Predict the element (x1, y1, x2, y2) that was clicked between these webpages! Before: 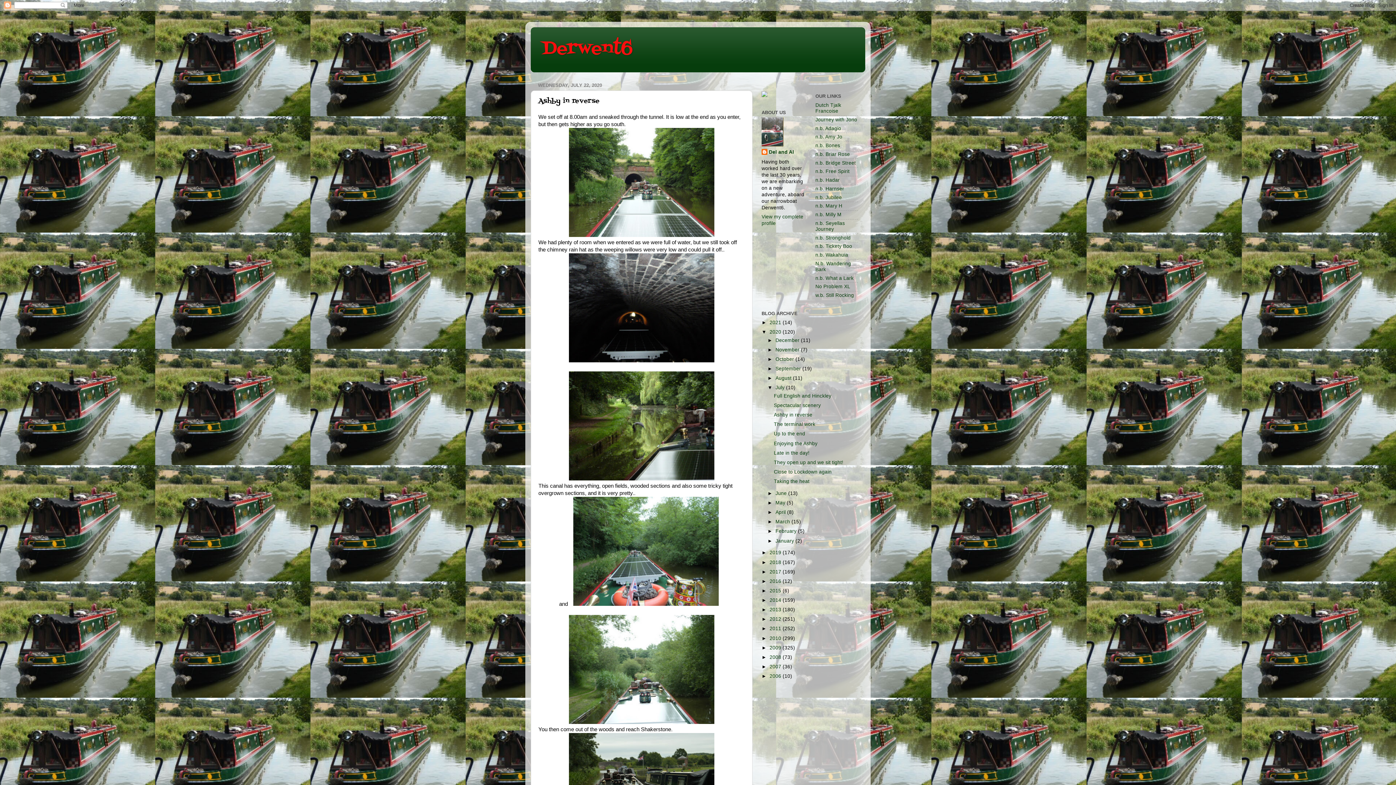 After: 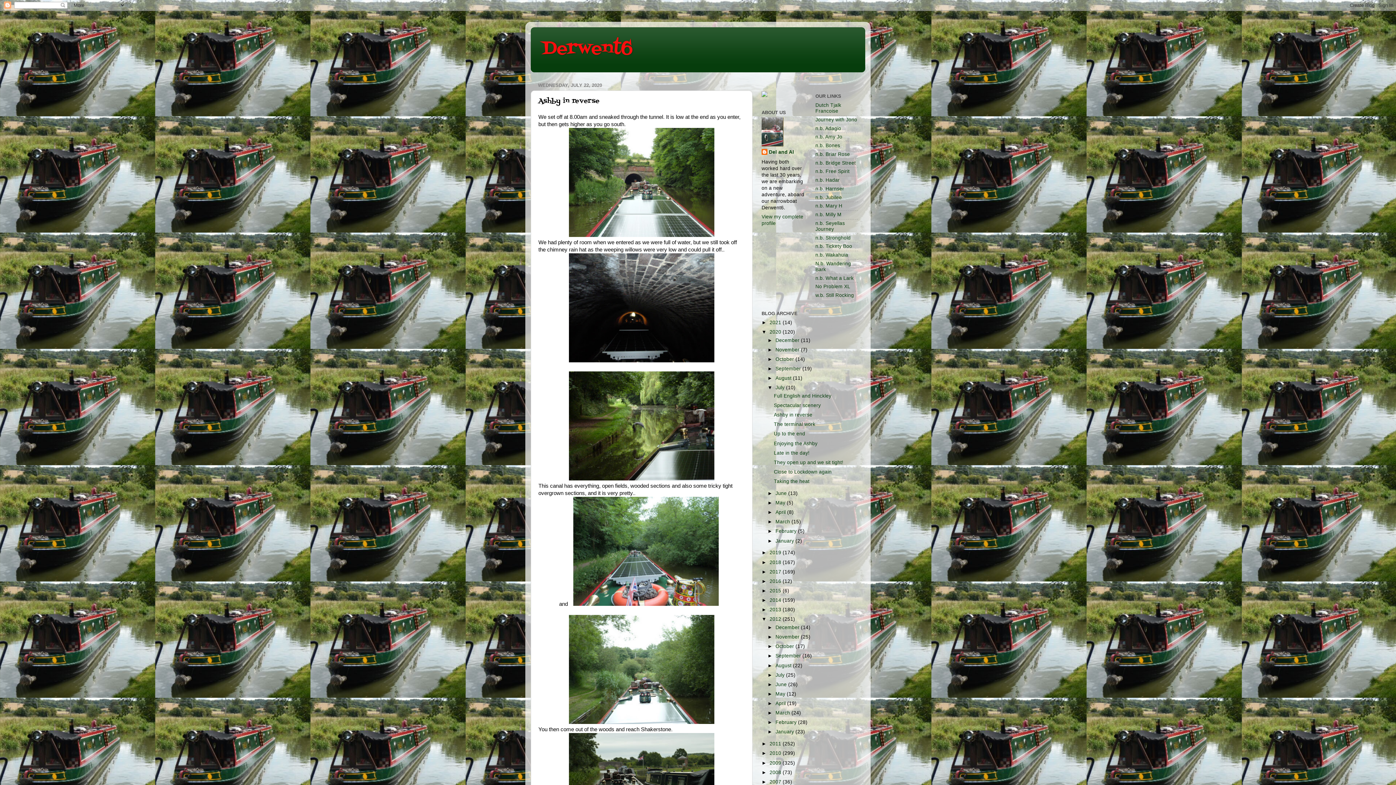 Action: bbox: (761, 616, 769, 622) label: ►  